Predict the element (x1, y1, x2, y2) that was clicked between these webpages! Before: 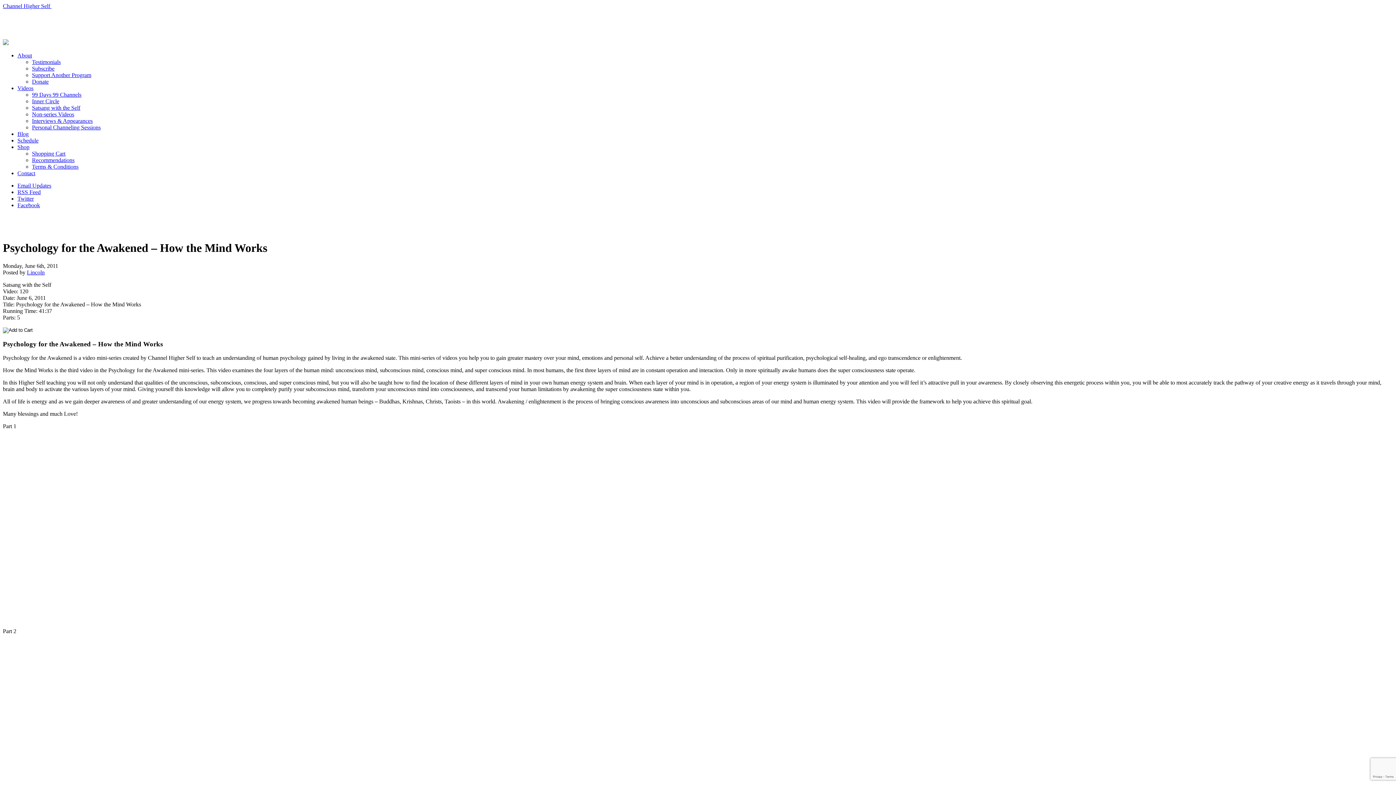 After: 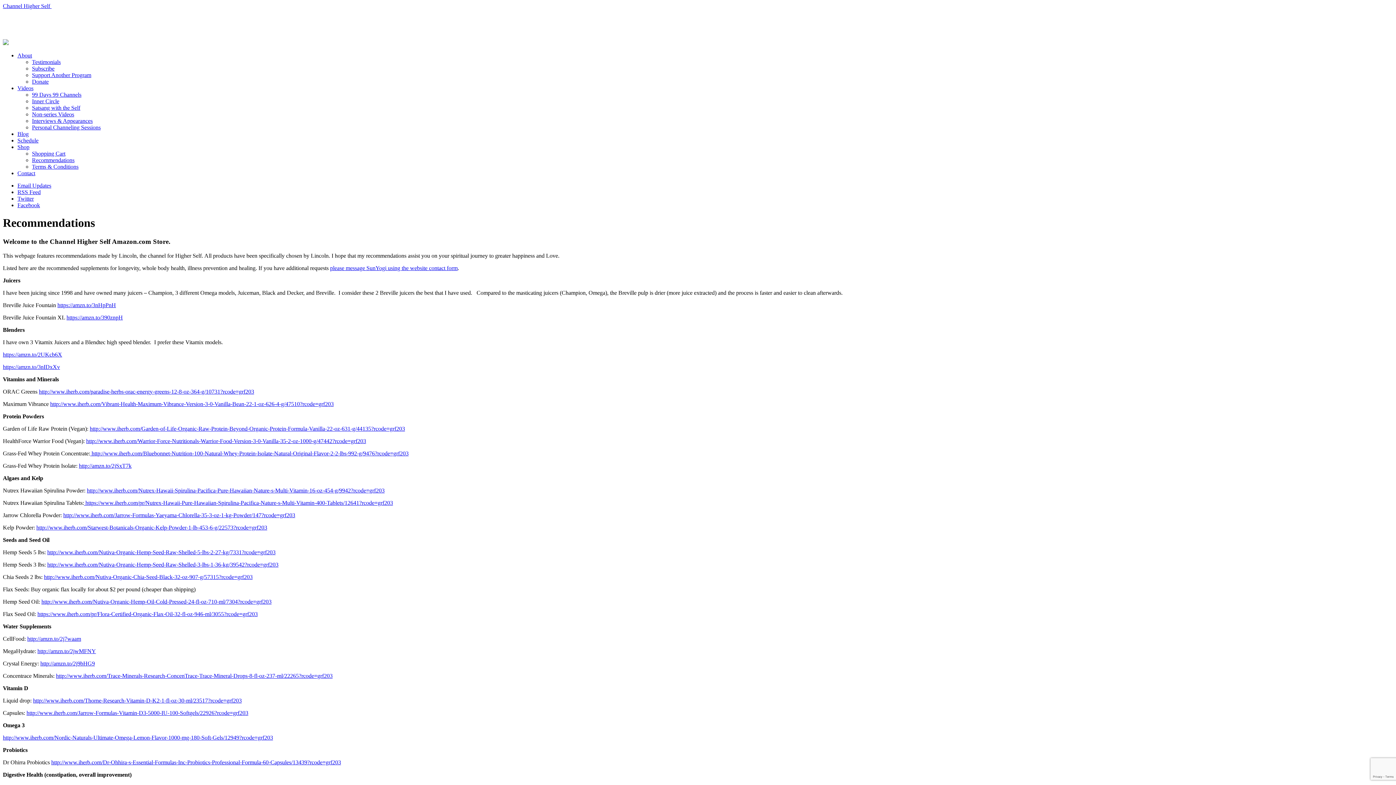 Action: bbox: (32, 157, 74, 163) label: Recommendations